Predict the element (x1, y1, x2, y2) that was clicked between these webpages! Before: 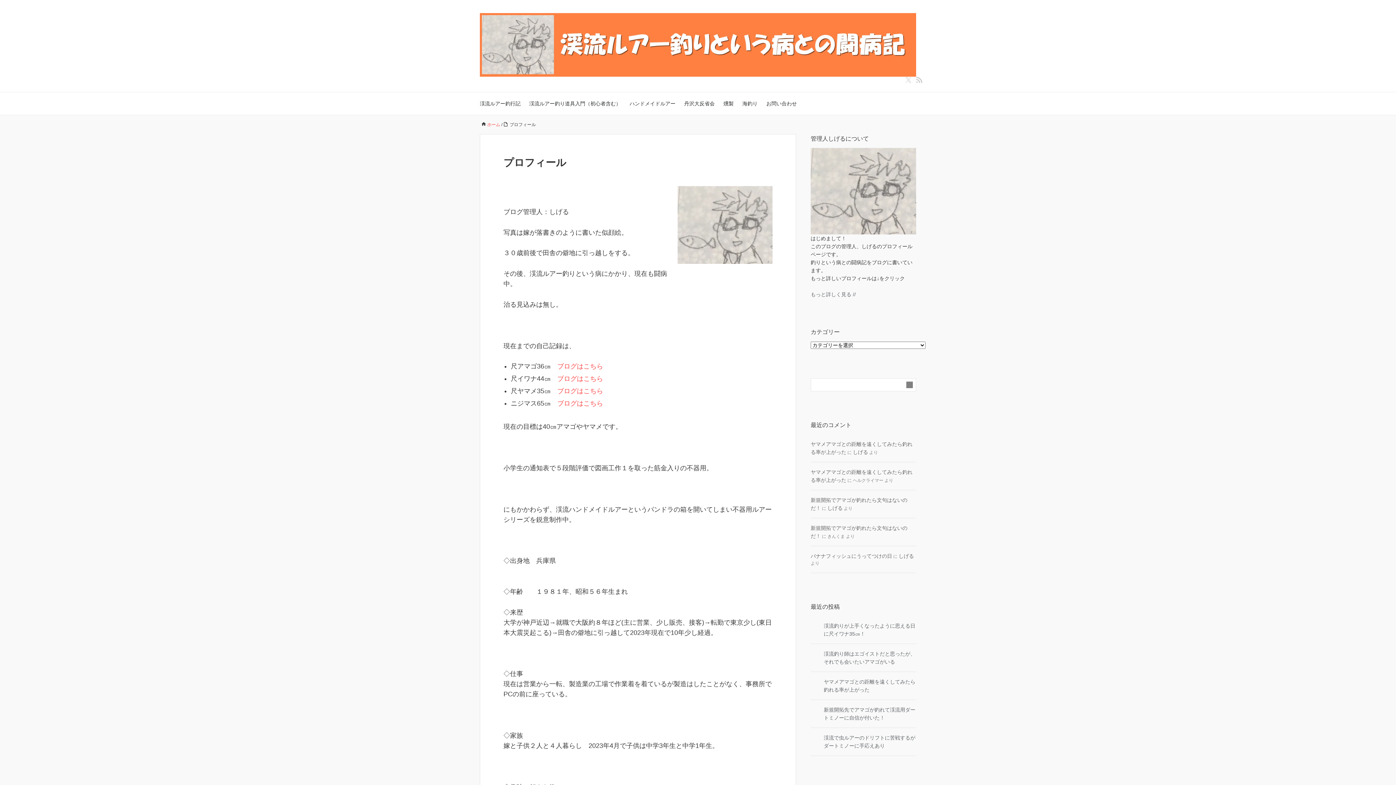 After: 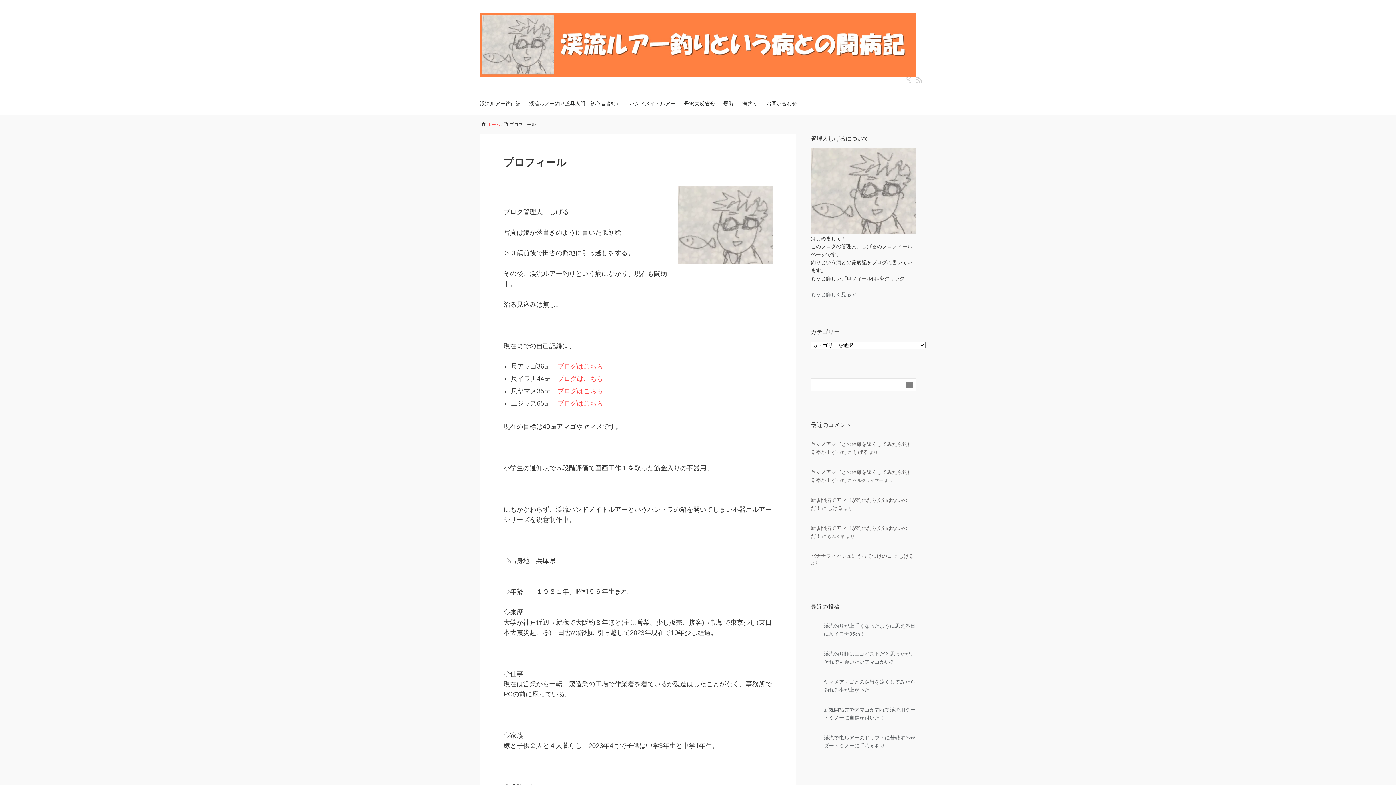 Action: bbox: (810, 291, 856, 297) label: 
もっと詳しく見る //